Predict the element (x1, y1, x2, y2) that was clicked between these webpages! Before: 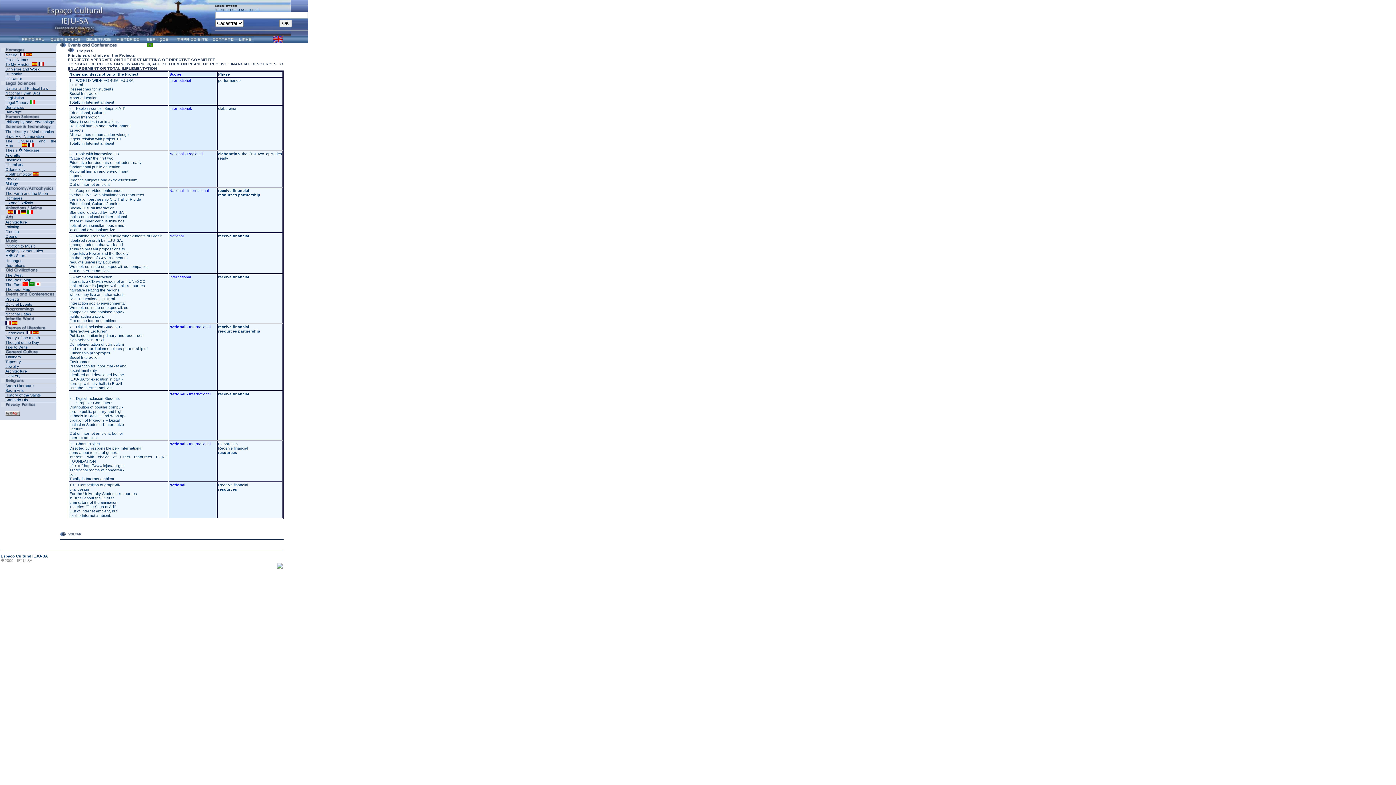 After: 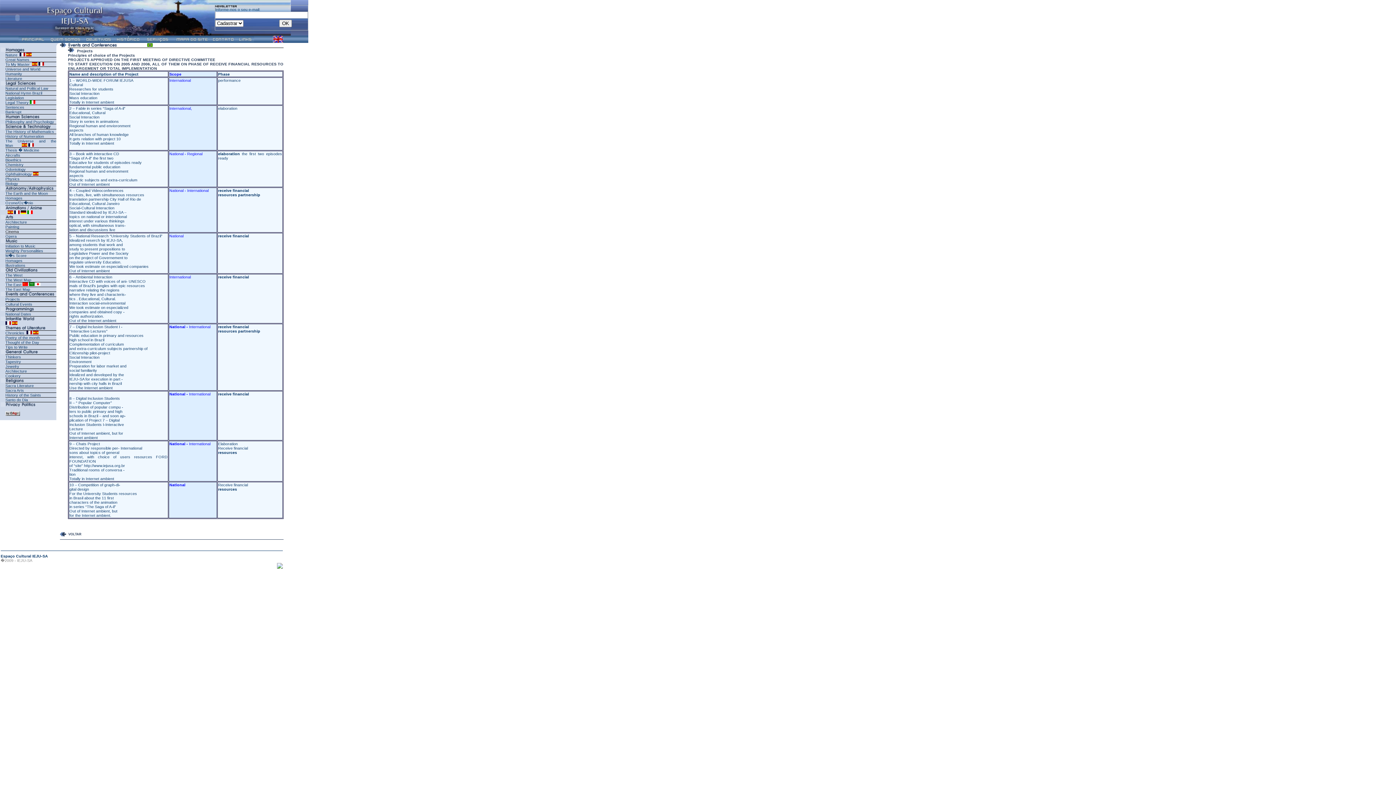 Action: label: Cinema bbox: (5, 229, 18, 233)